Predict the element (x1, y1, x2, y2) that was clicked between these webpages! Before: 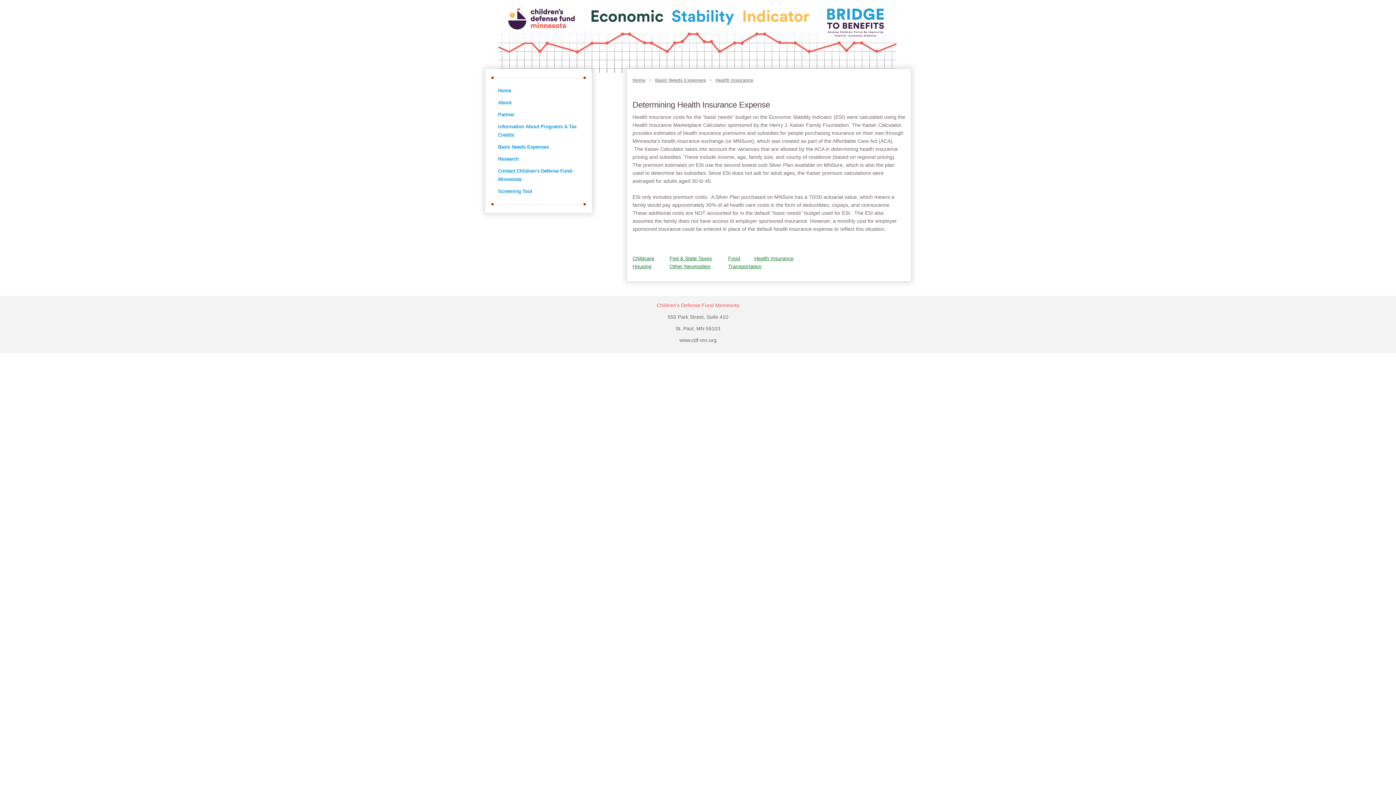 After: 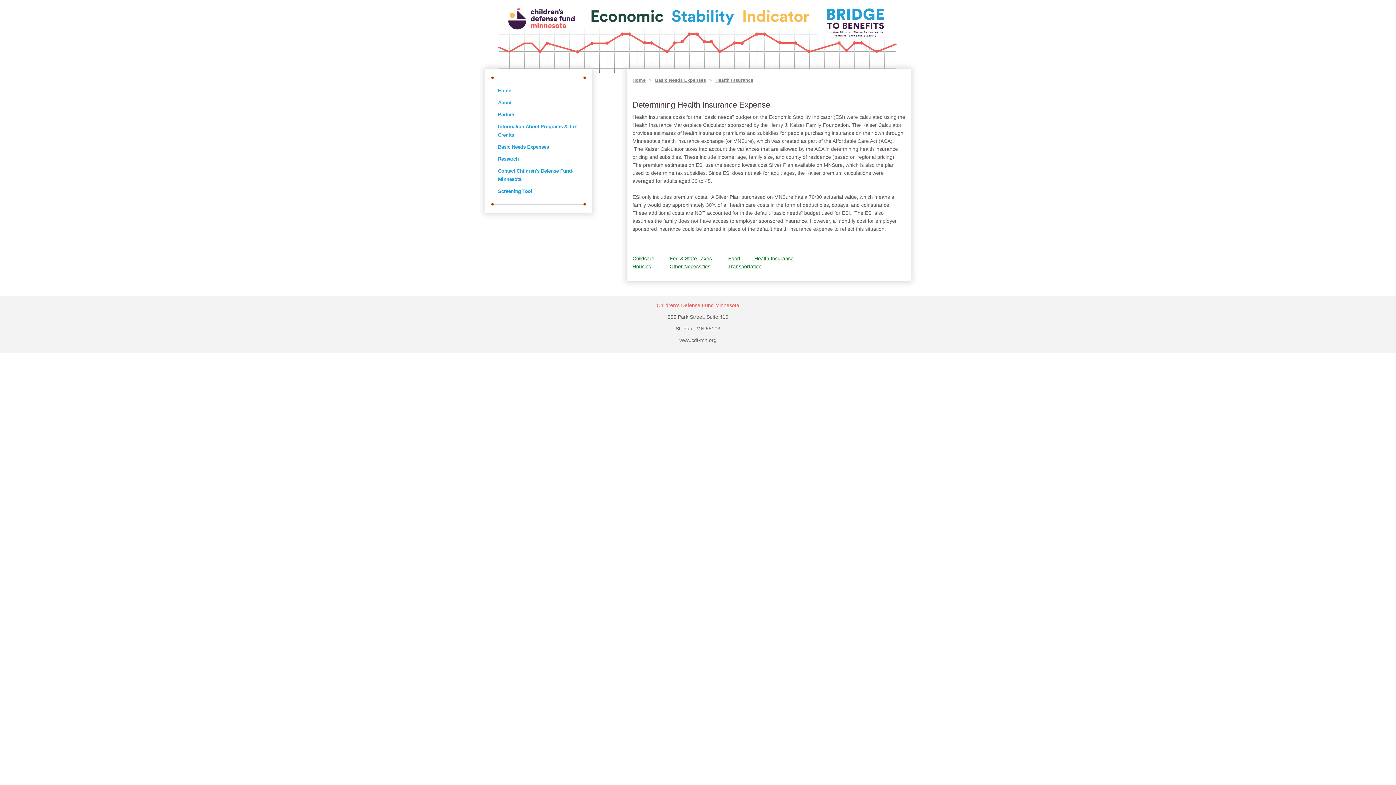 Action: bbox: (679, 337, 716, 343) label: www.cdf-mn.org